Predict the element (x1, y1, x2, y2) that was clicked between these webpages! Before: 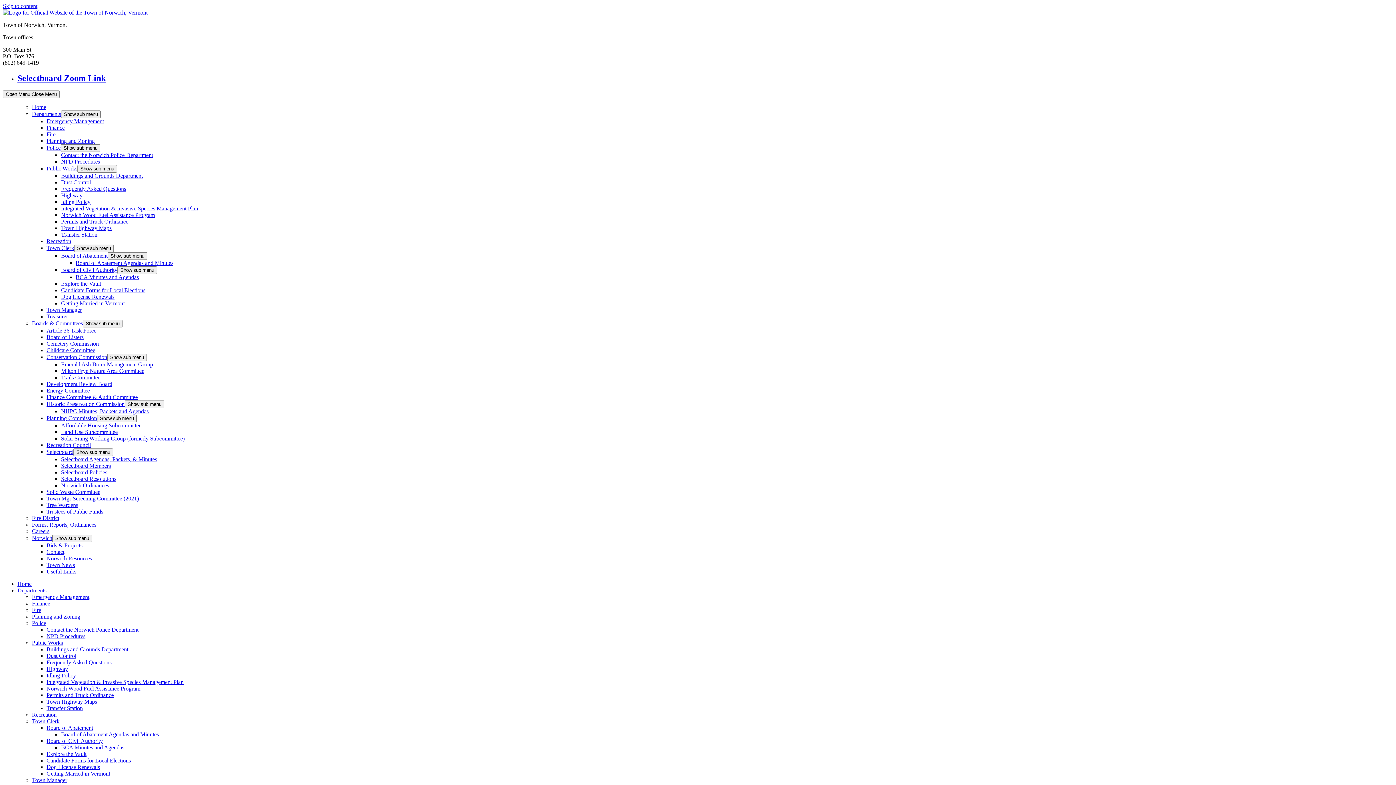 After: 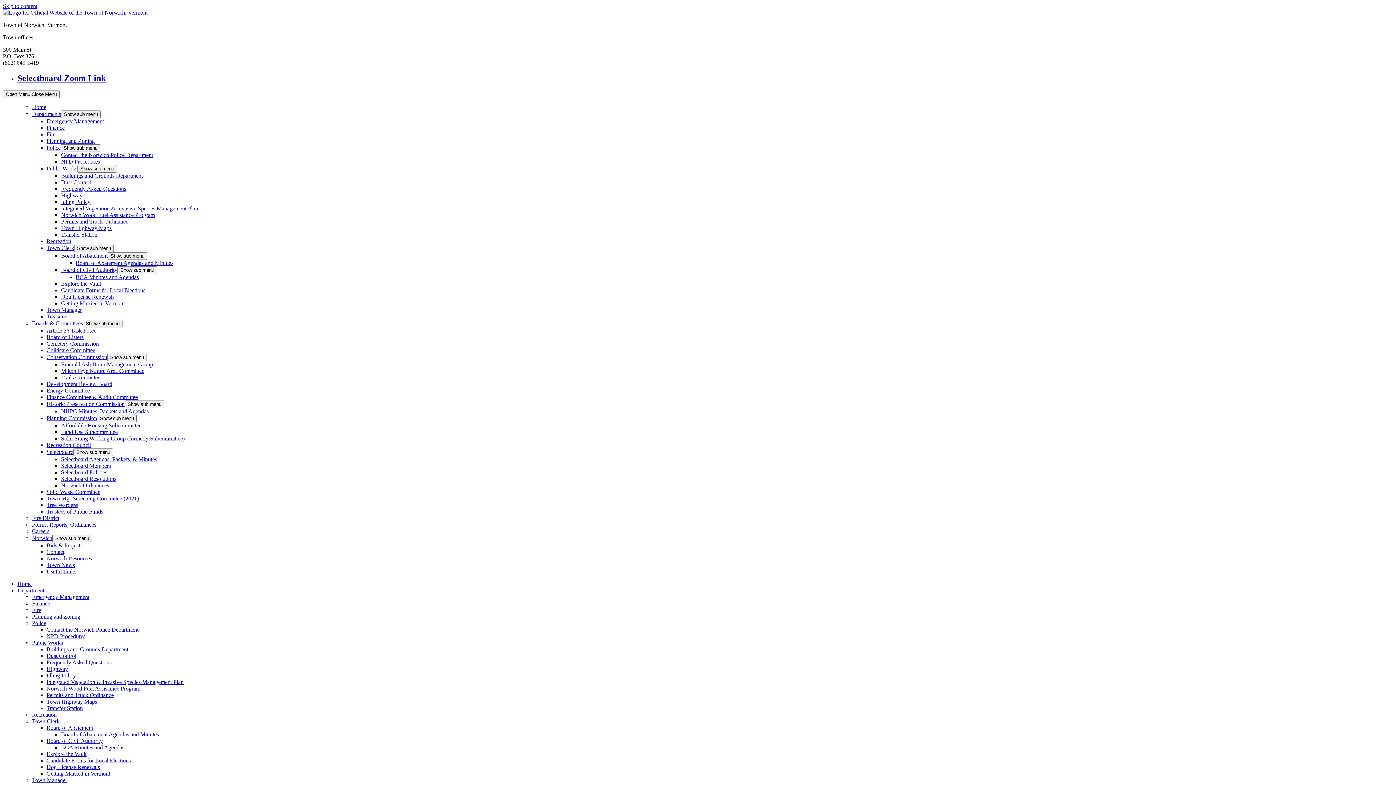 Action: label: Norwich Wood Fuel Assistance Program bbox: (46, 685, 140, 691)